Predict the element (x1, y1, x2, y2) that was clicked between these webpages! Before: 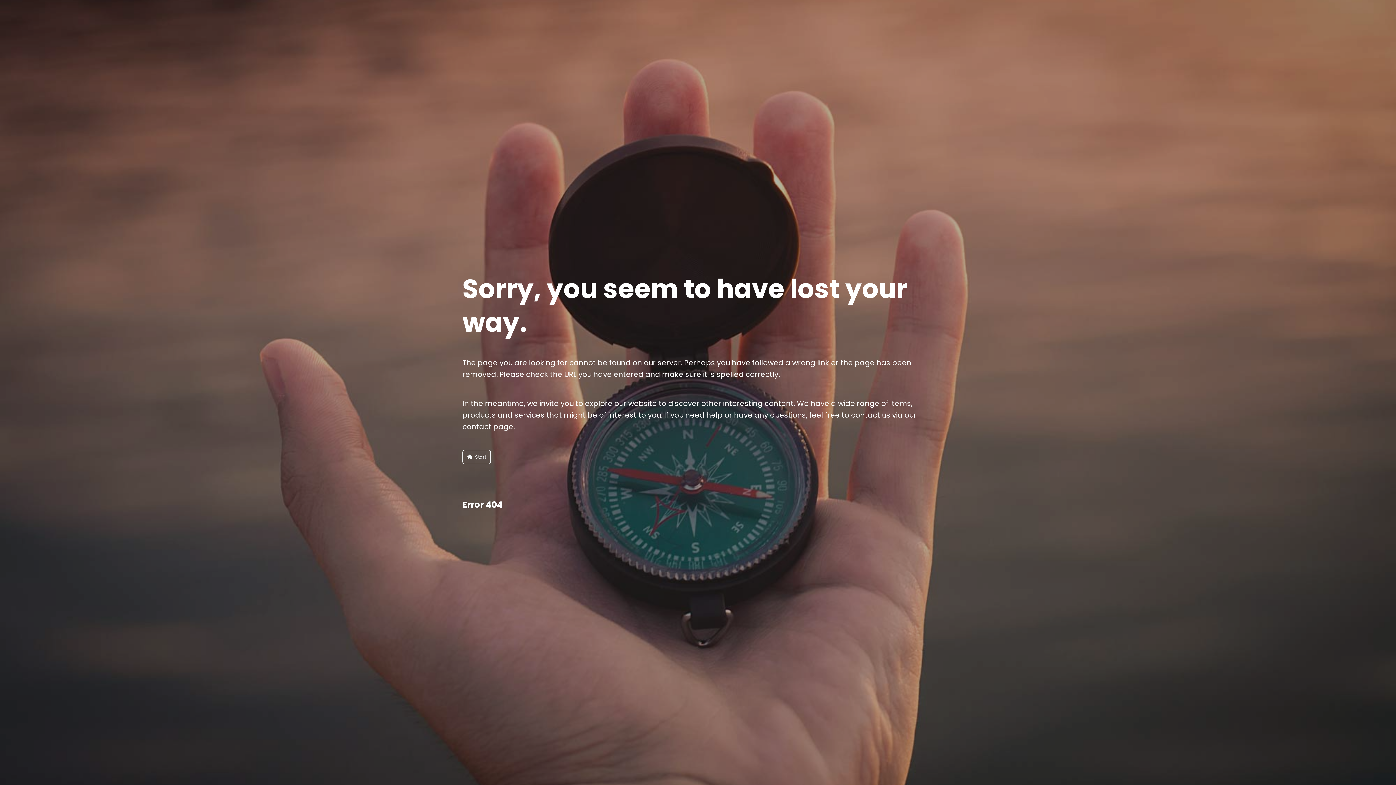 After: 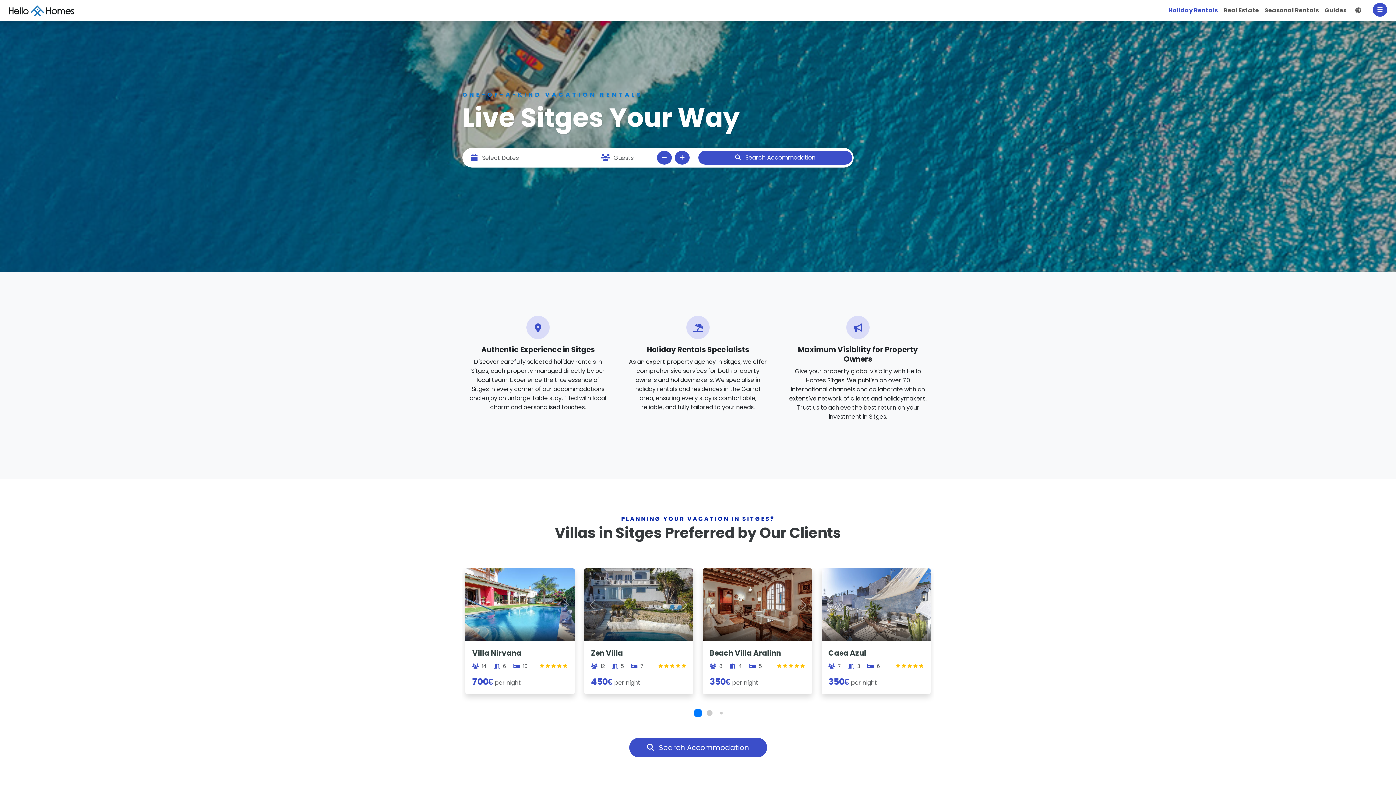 Action: bbox: (462, 450, 490, 464) label: Start